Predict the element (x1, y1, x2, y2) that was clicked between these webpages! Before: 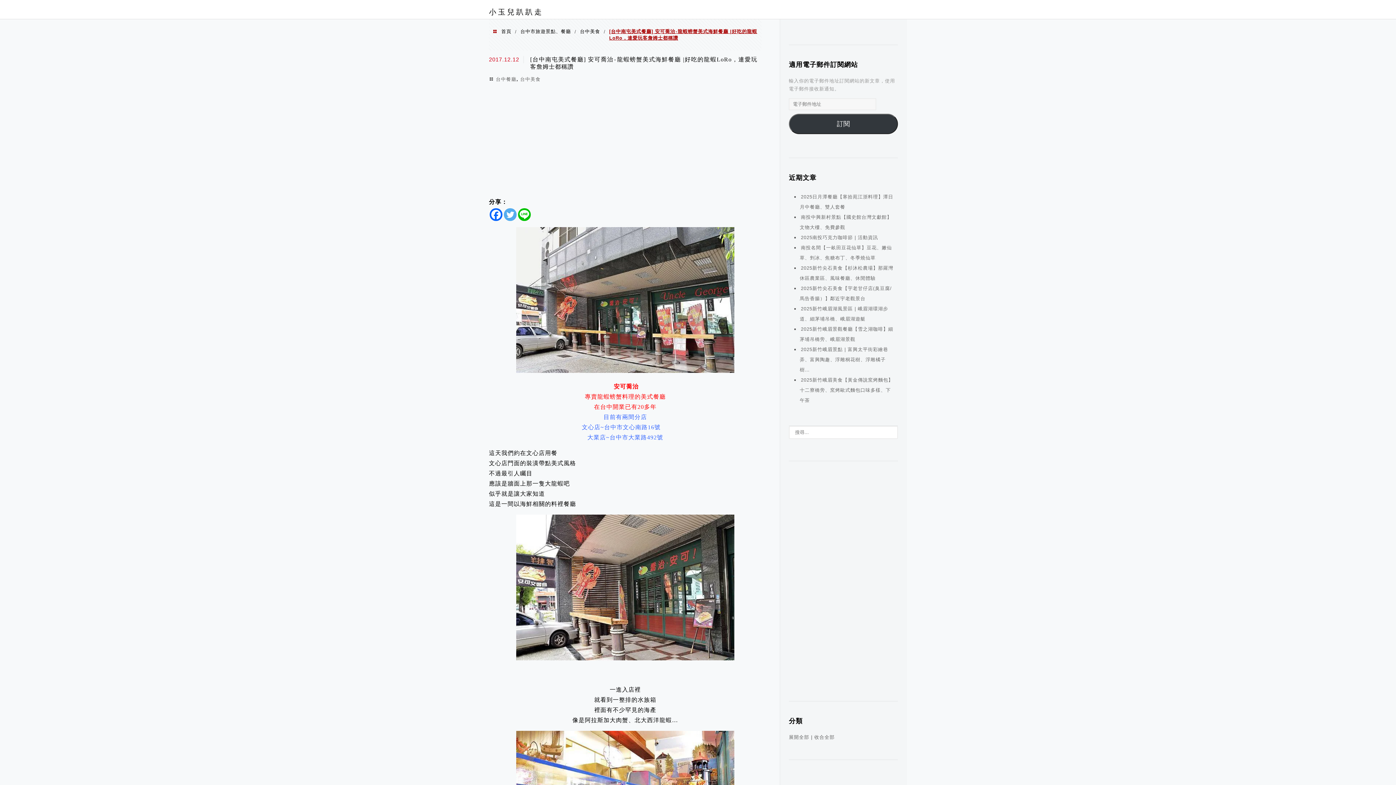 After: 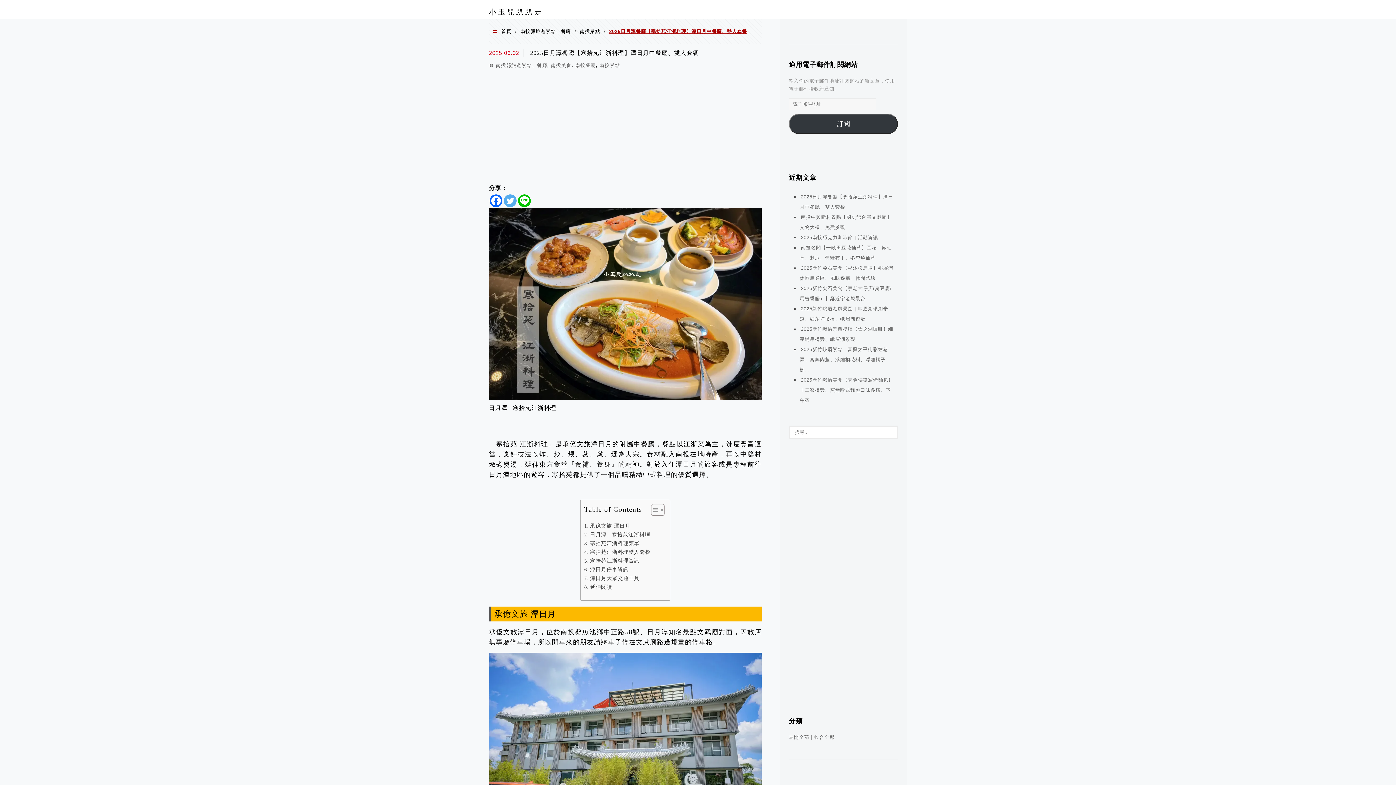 Action: bbox: (800, 191, 893, 212) label: 2025日月潭餐廳【寒拾苑江浙料理】潭日月中餐廳、雙人套餐